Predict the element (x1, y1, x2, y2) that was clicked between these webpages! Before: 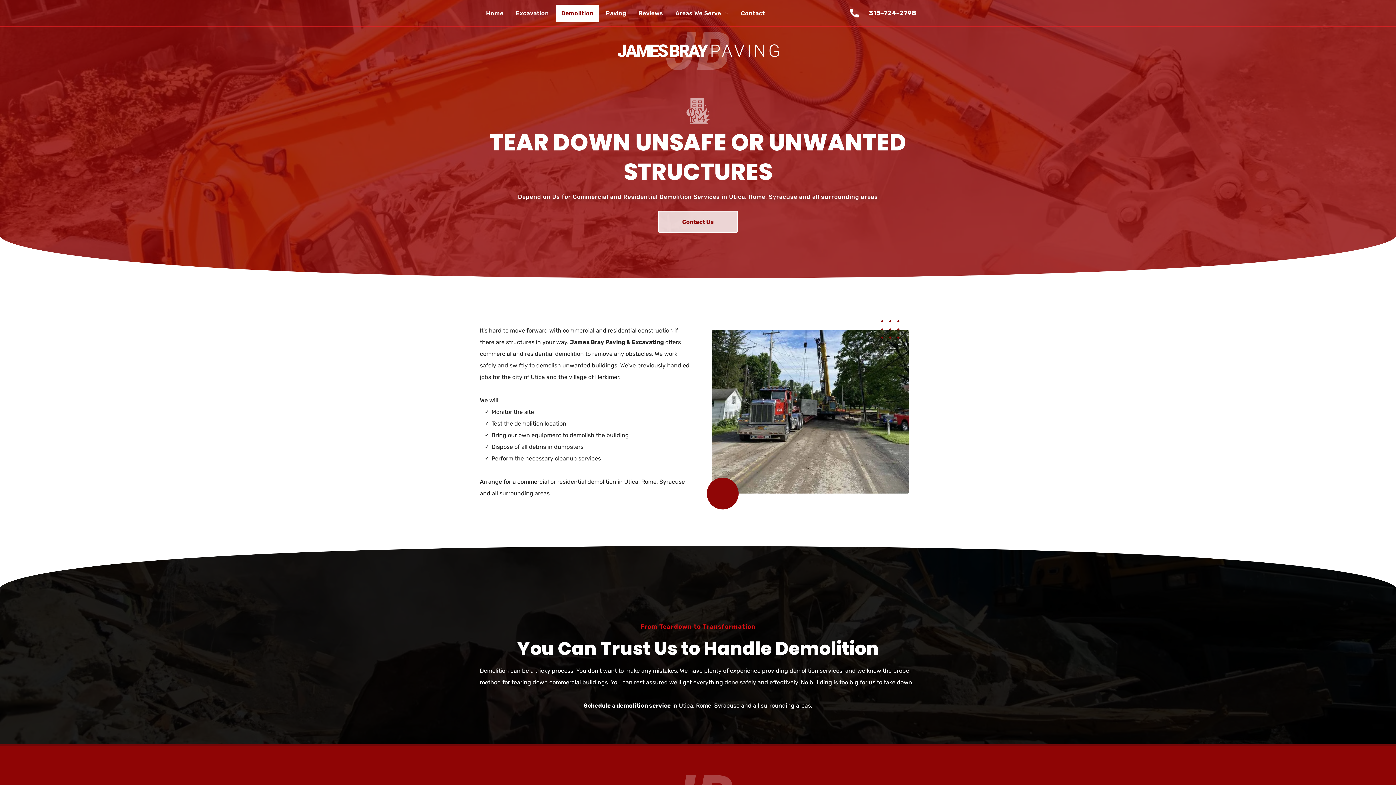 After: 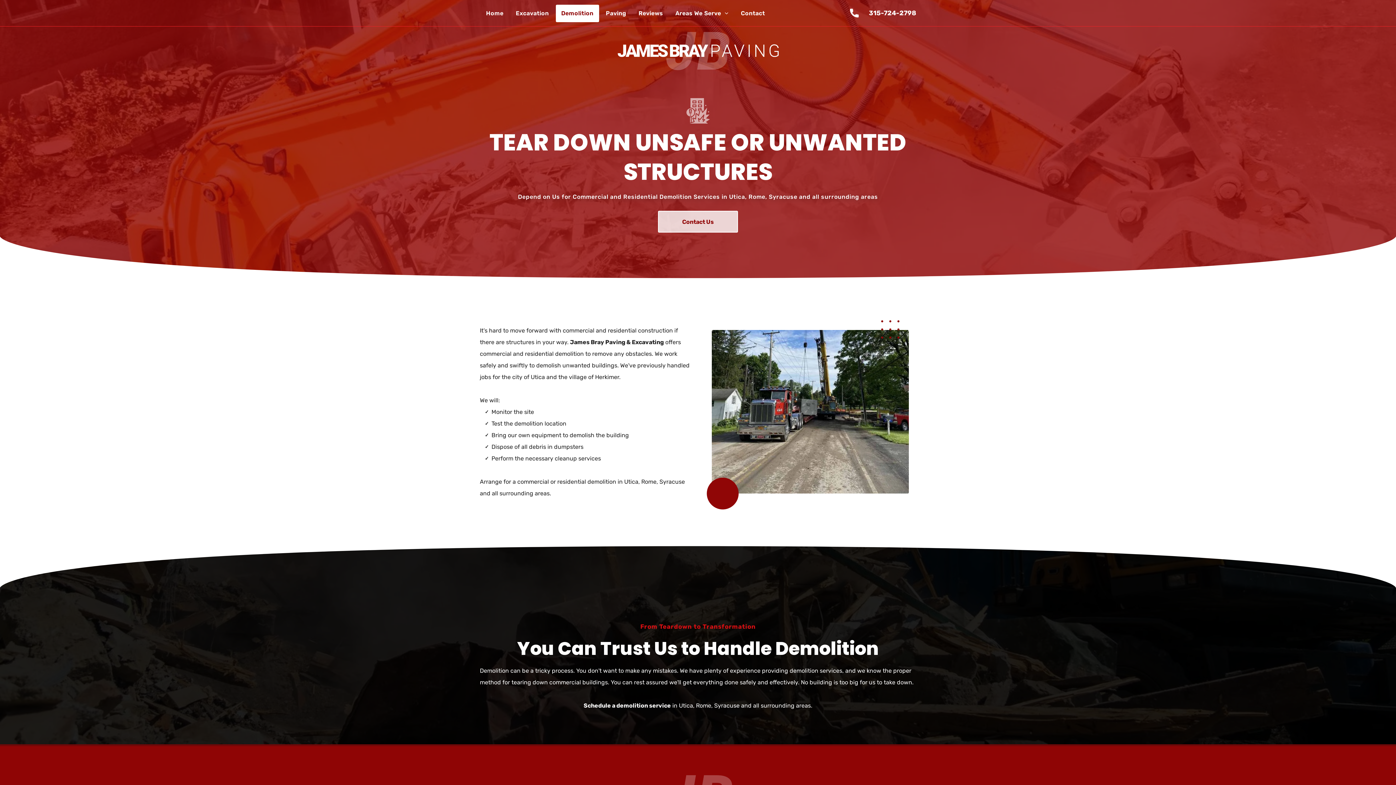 Action: label: Demolition bbox: (555, 4, 599, 22)